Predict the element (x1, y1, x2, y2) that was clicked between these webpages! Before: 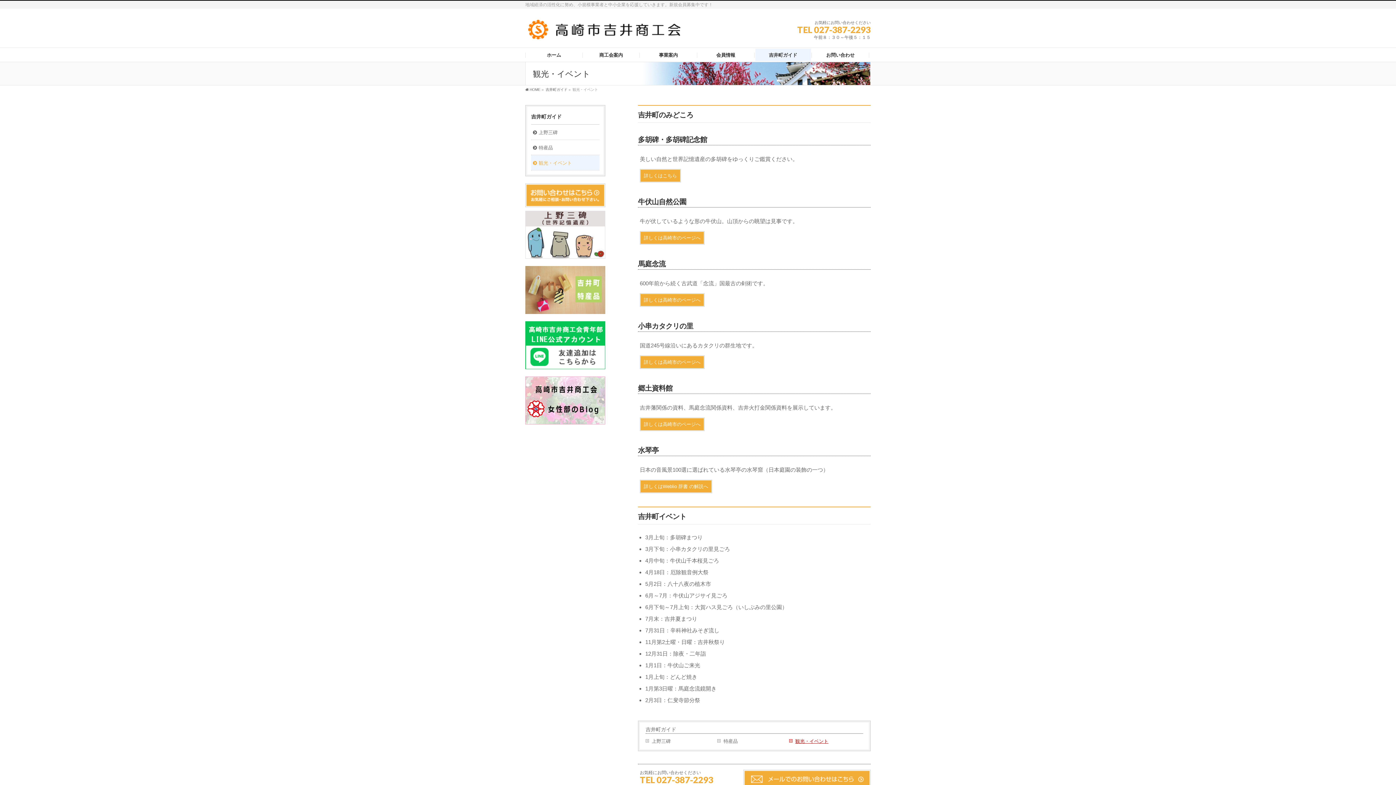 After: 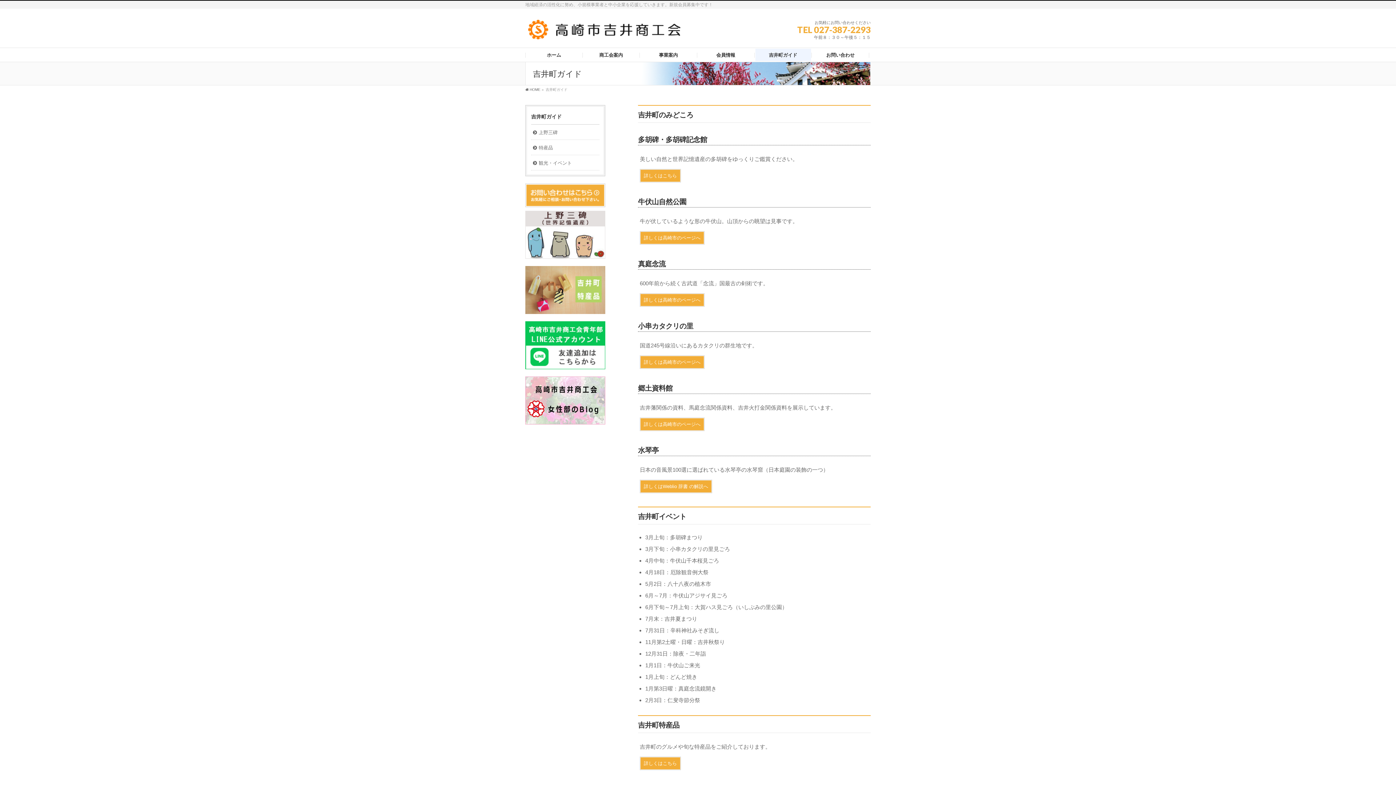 Action: bbox: (545, 87, 567, 91) label: 吉井町ガイド